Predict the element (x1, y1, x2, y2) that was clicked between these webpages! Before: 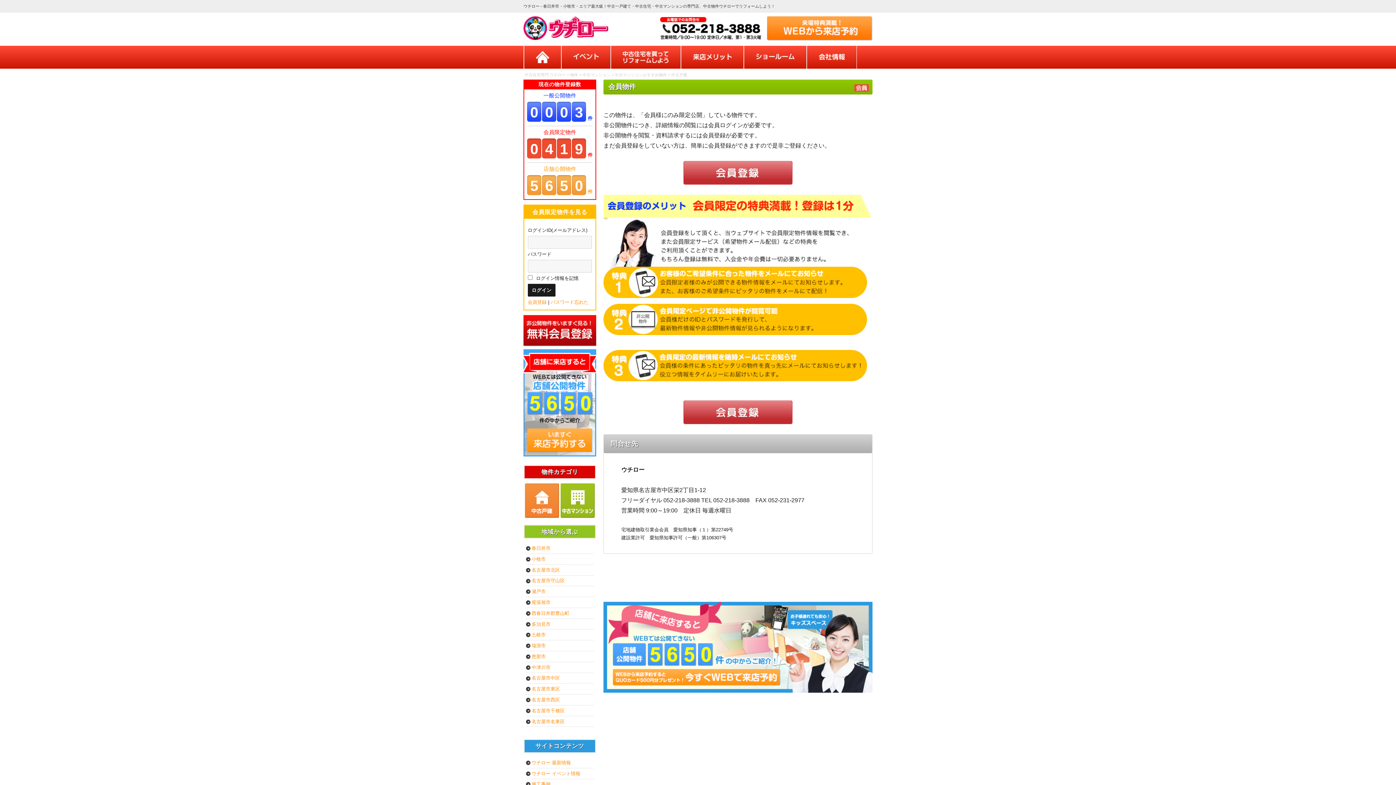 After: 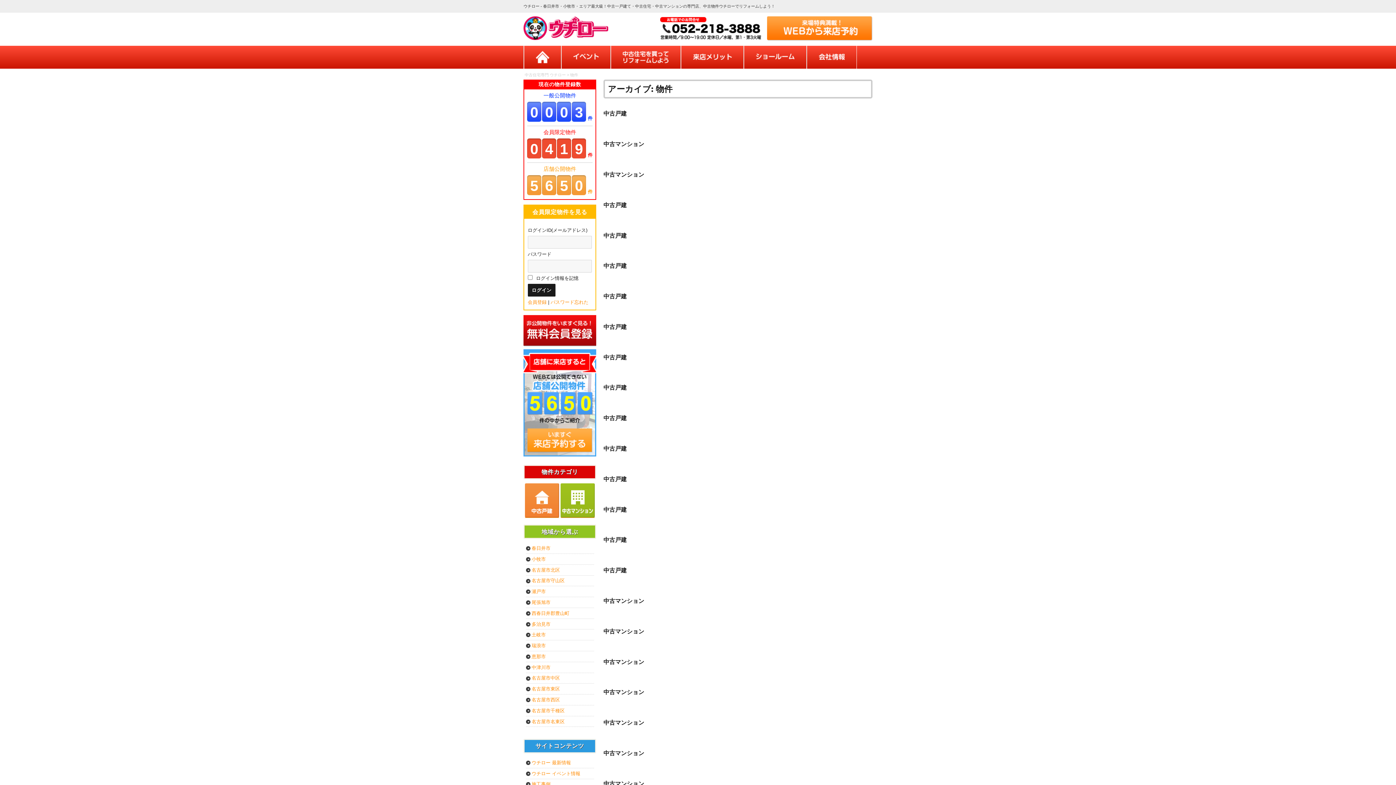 Action: label: 物件 bbox: (570, 72, 578, 77)